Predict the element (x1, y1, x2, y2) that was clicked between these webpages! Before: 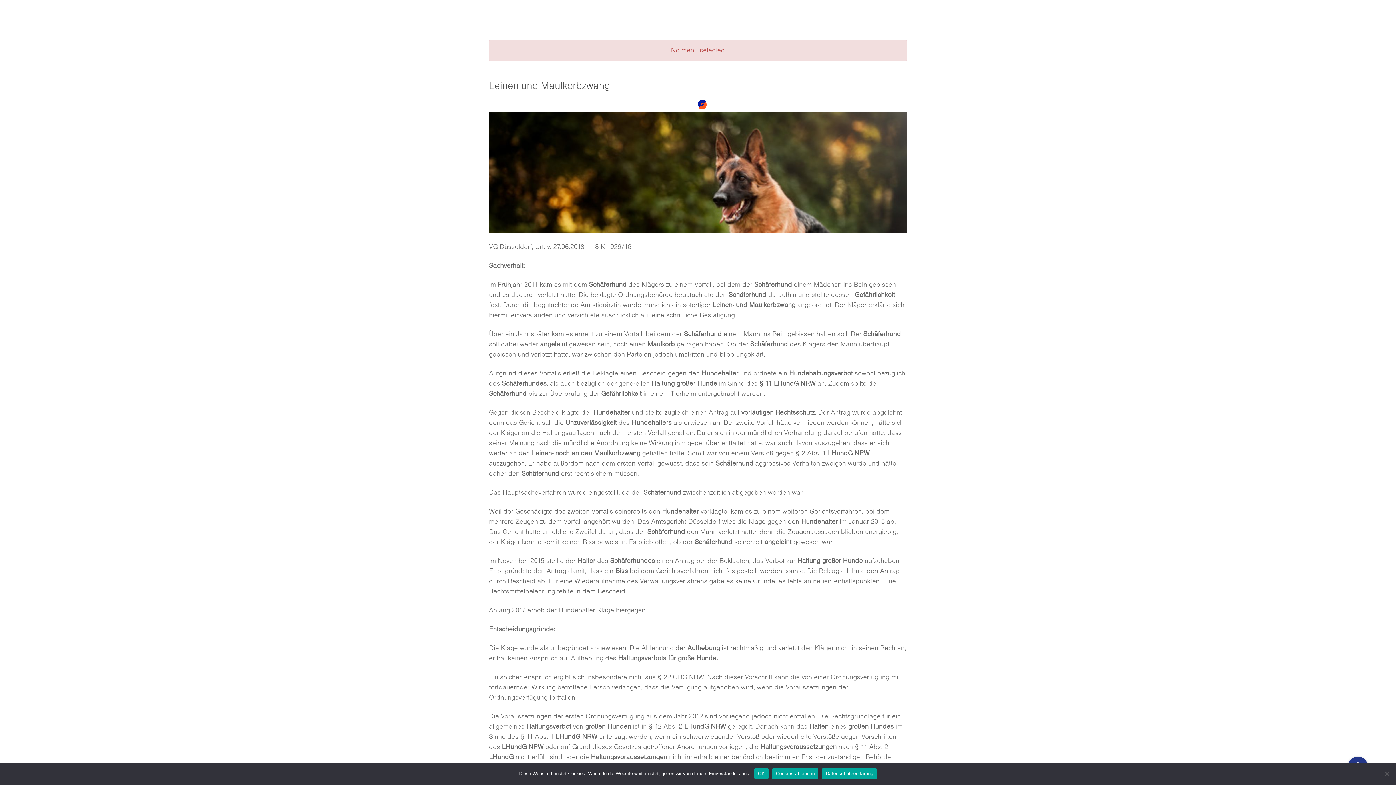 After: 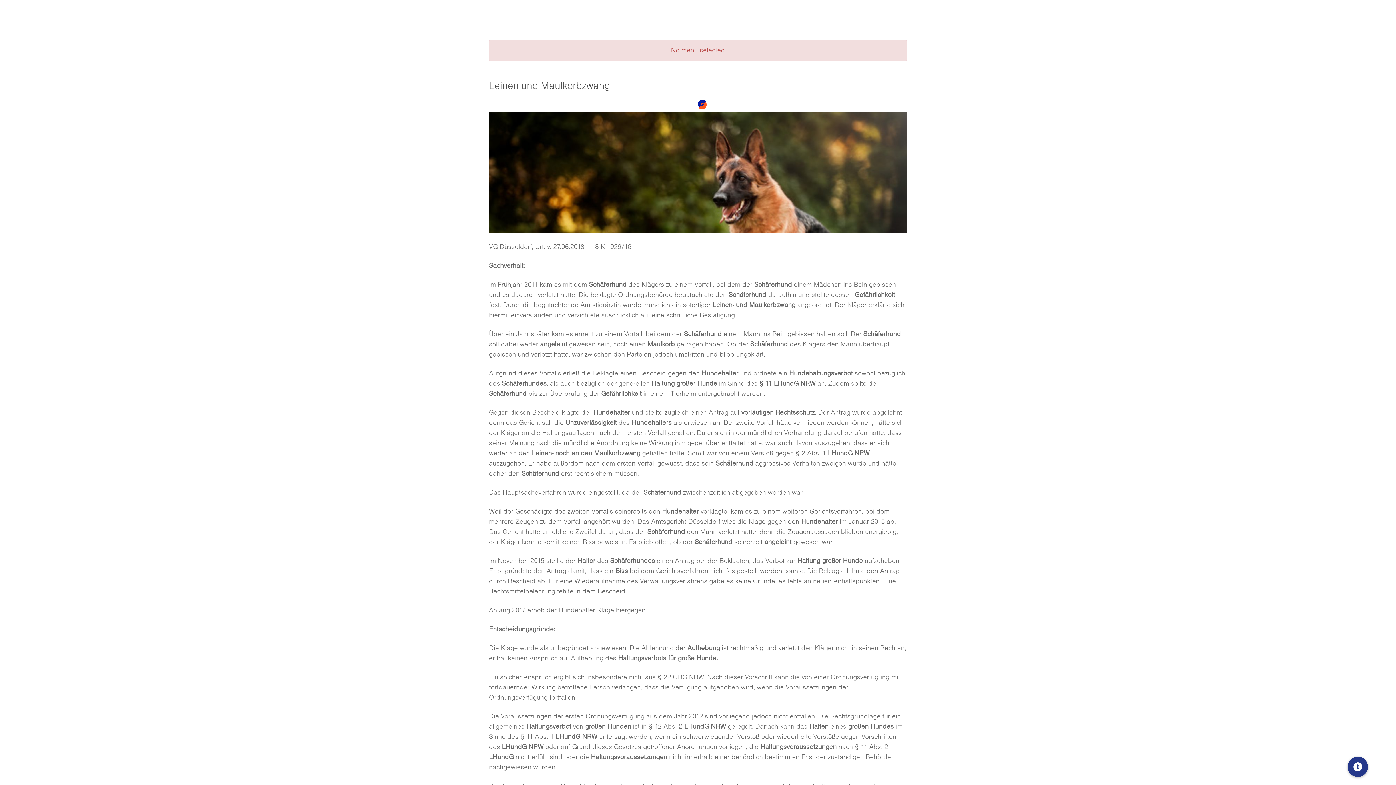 Action: label: OK bbox: (754, 768, 768, 779)